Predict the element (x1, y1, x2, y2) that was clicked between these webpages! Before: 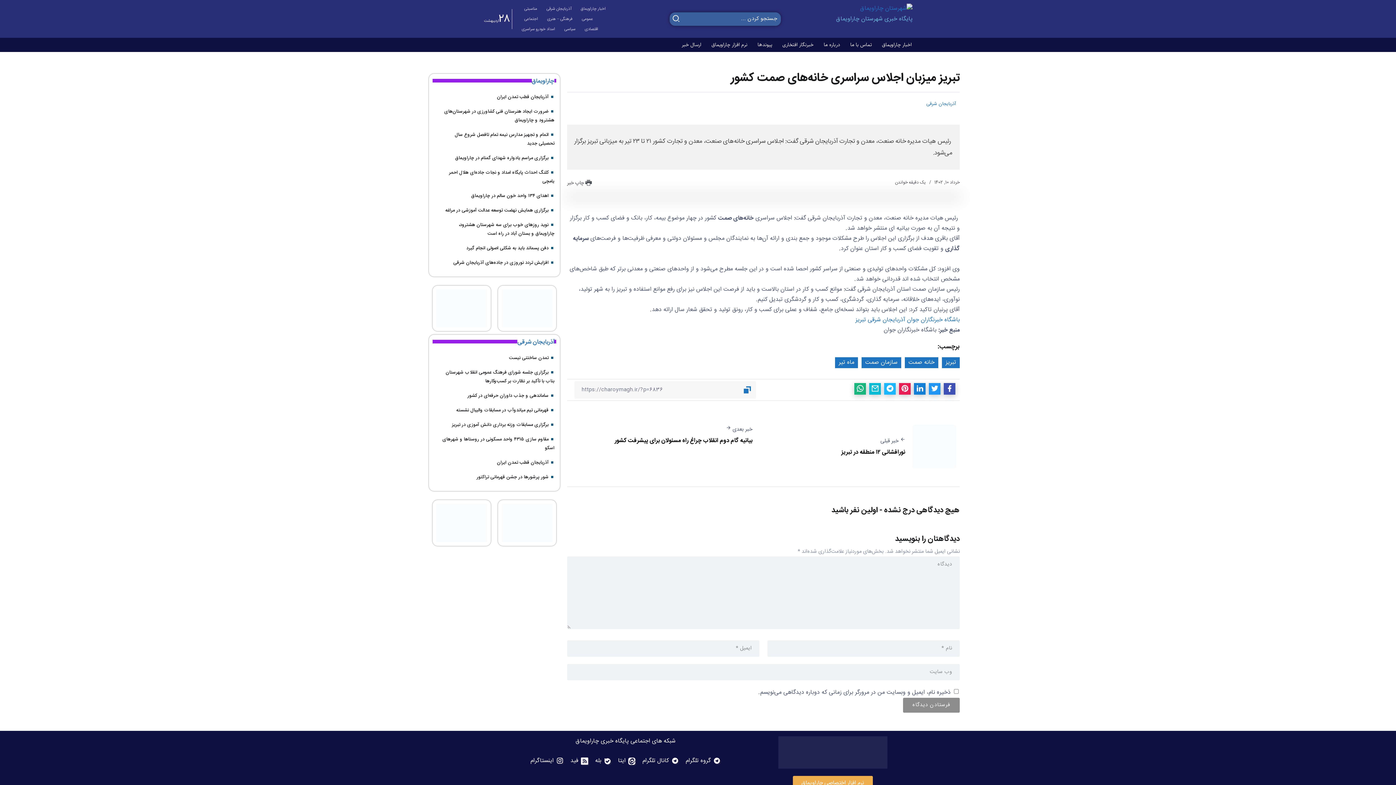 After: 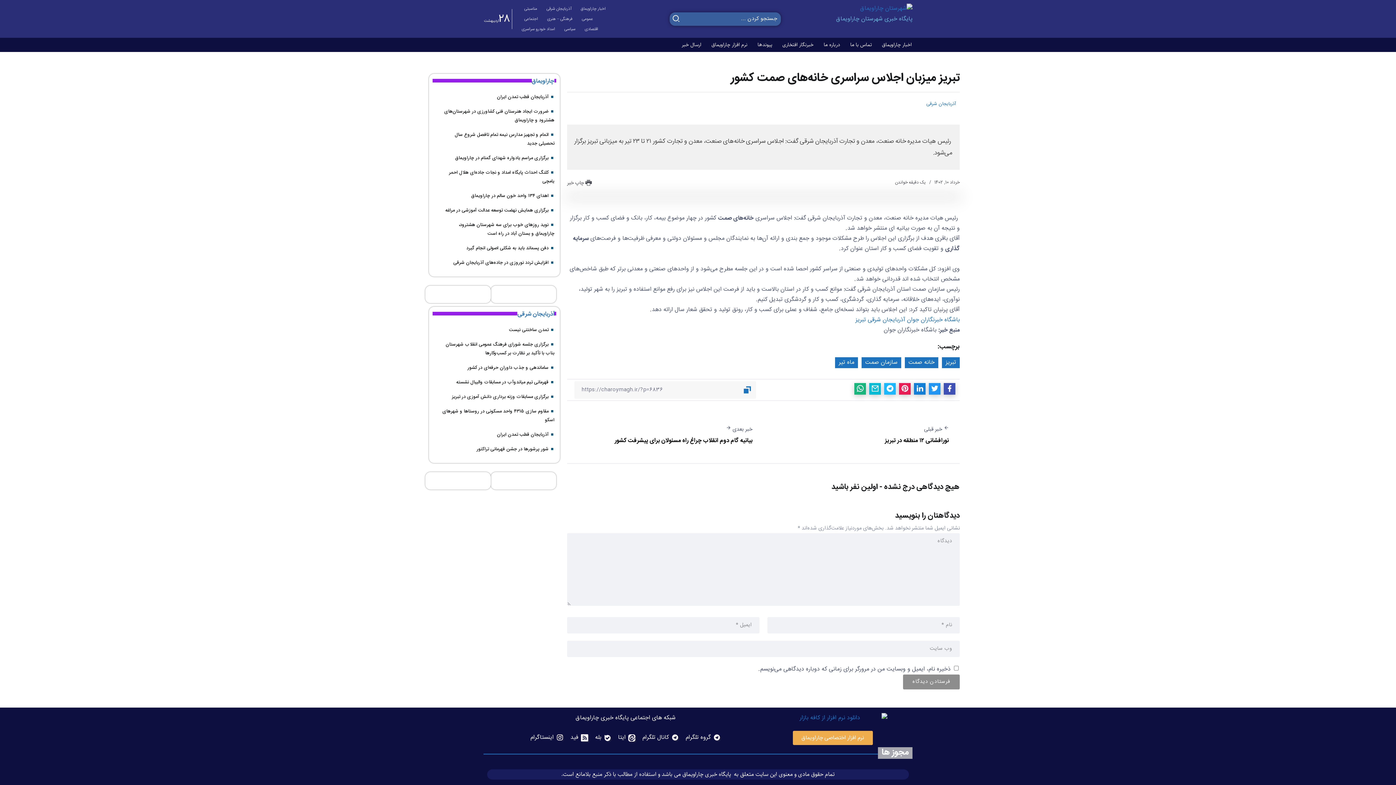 Action: label: Submit bbox: (669, 12, 682, 25)